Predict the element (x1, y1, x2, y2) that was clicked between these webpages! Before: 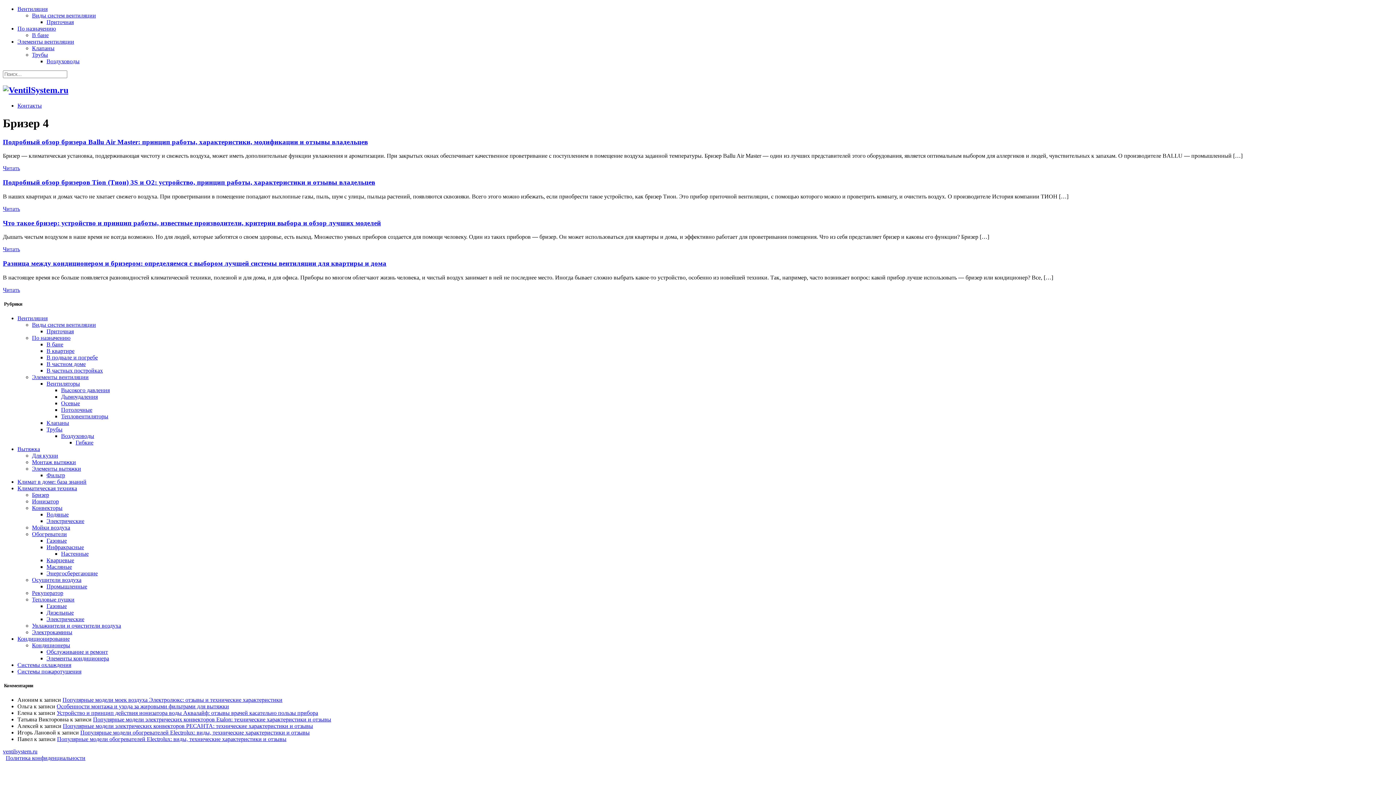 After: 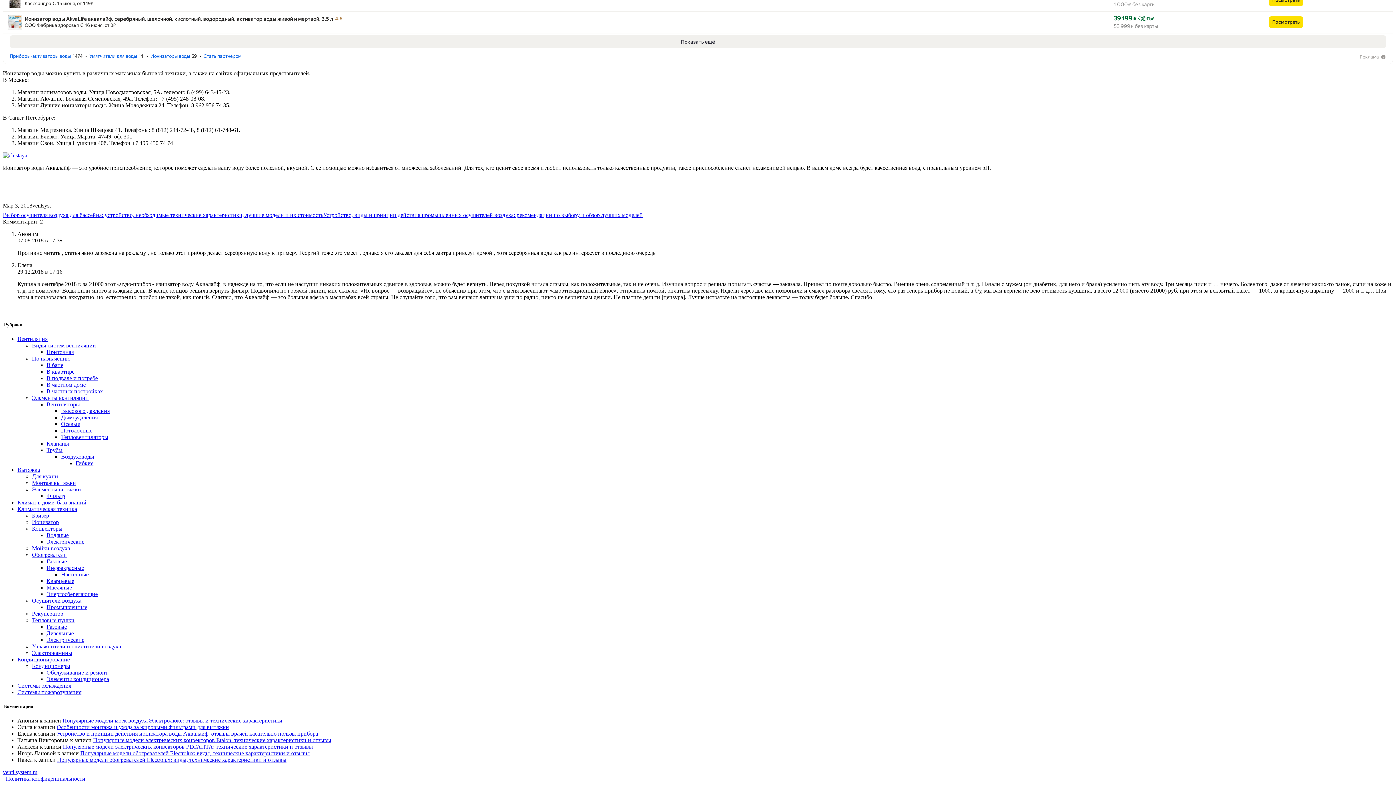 Action: label: Устройство и принцип действия ионизатора воды Аквалайф: отзывы врачей касательно пользы прибора bbox: (56, 710, 318, 716)